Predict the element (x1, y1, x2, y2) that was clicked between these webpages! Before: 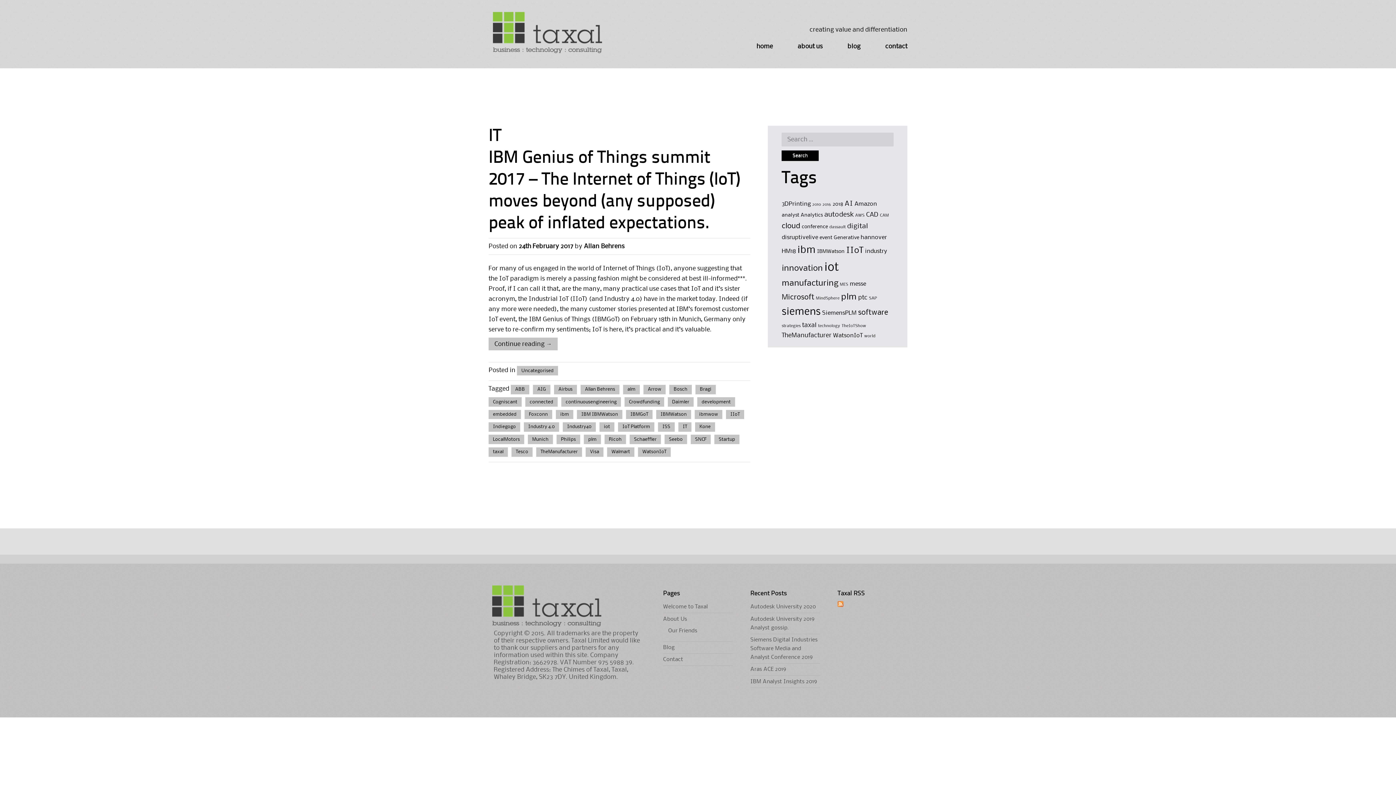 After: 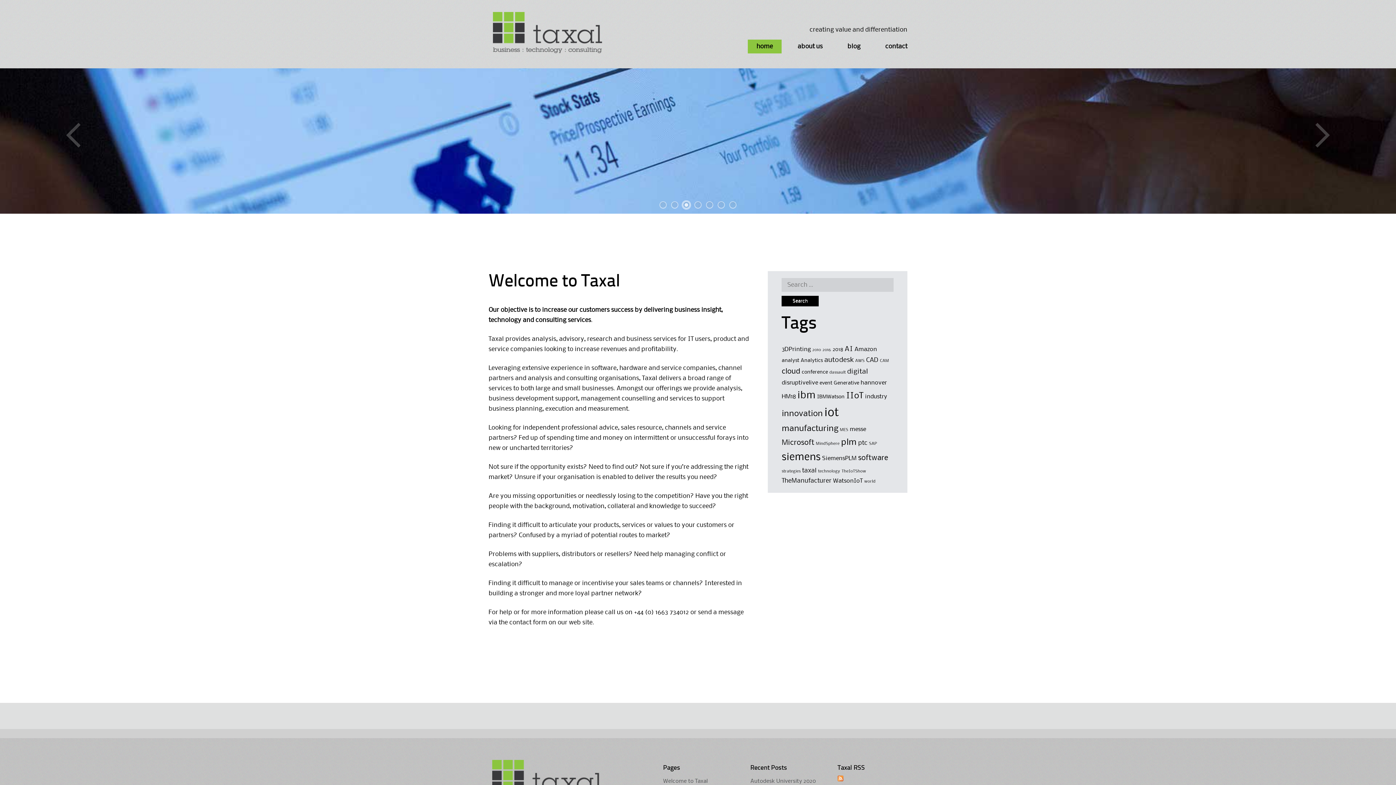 Action: bbox: (663, 604, 708, 609) label: Welcome to Taxal